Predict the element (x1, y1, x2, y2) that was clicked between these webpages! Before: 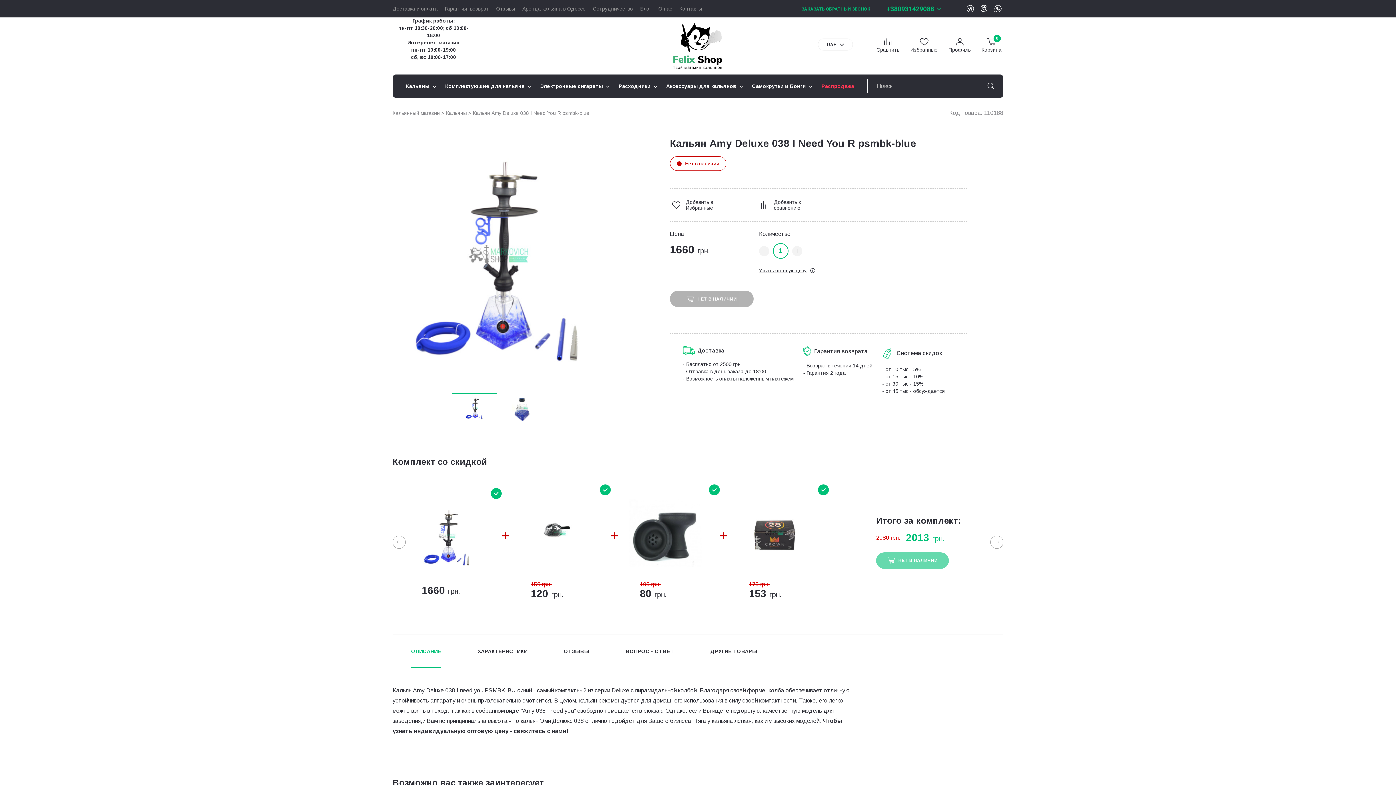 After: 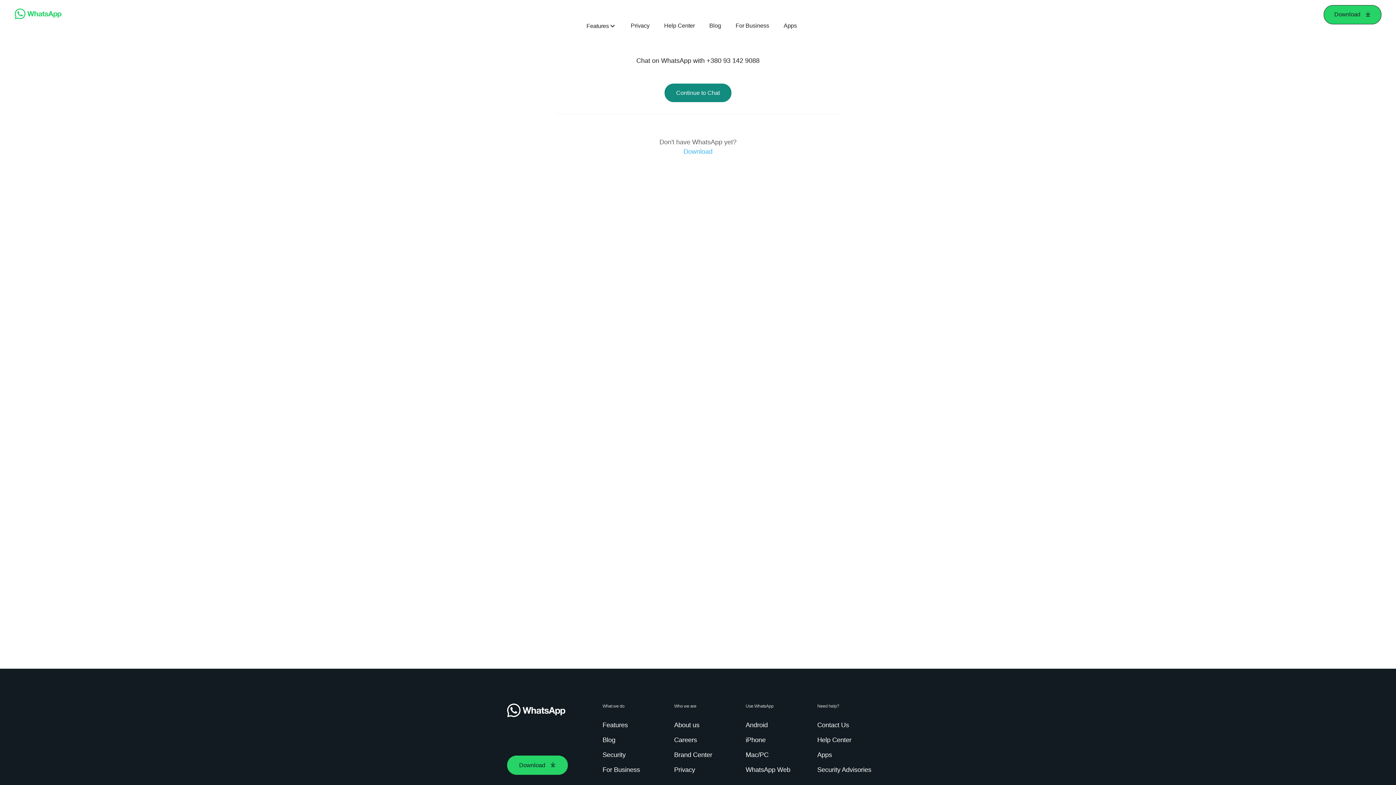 Action: bbox: (992, 2, 1003, 14)